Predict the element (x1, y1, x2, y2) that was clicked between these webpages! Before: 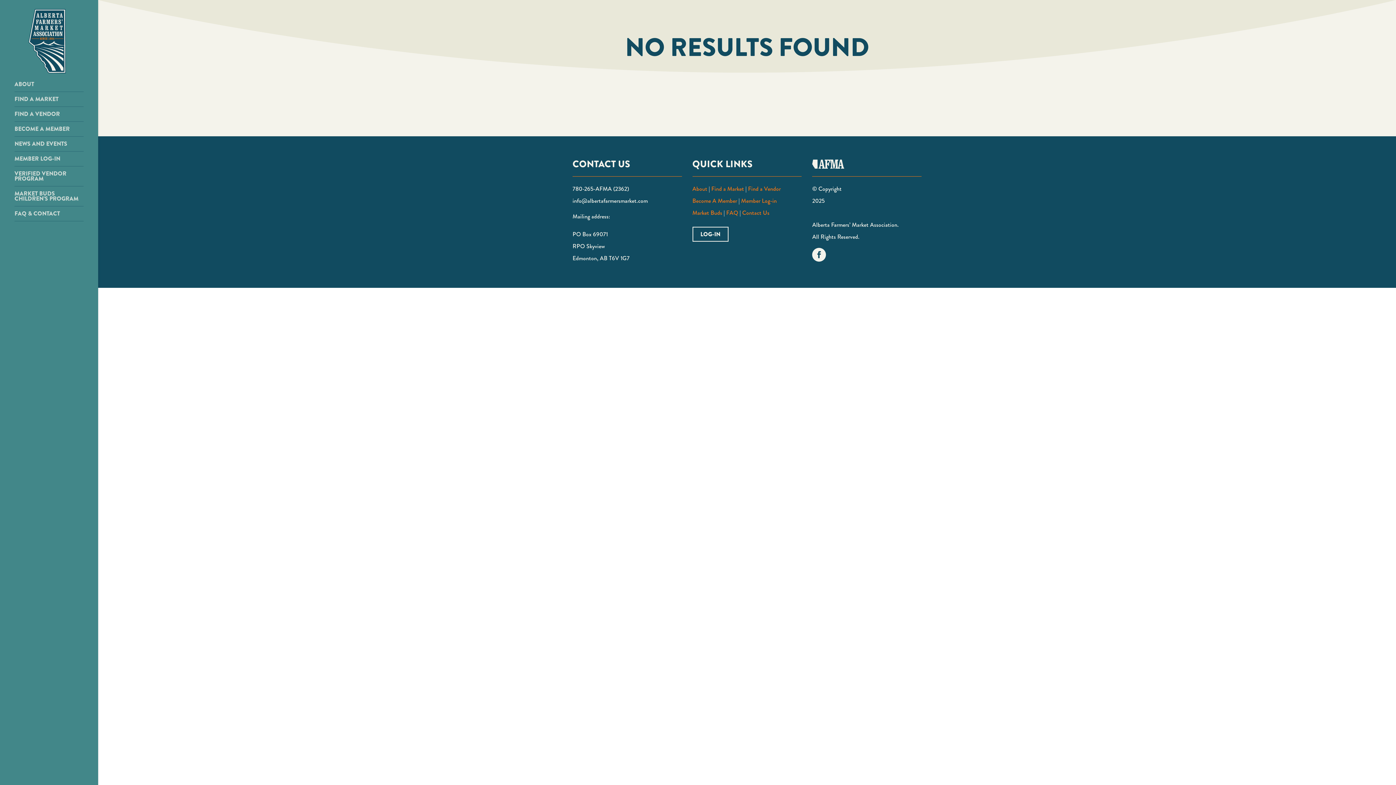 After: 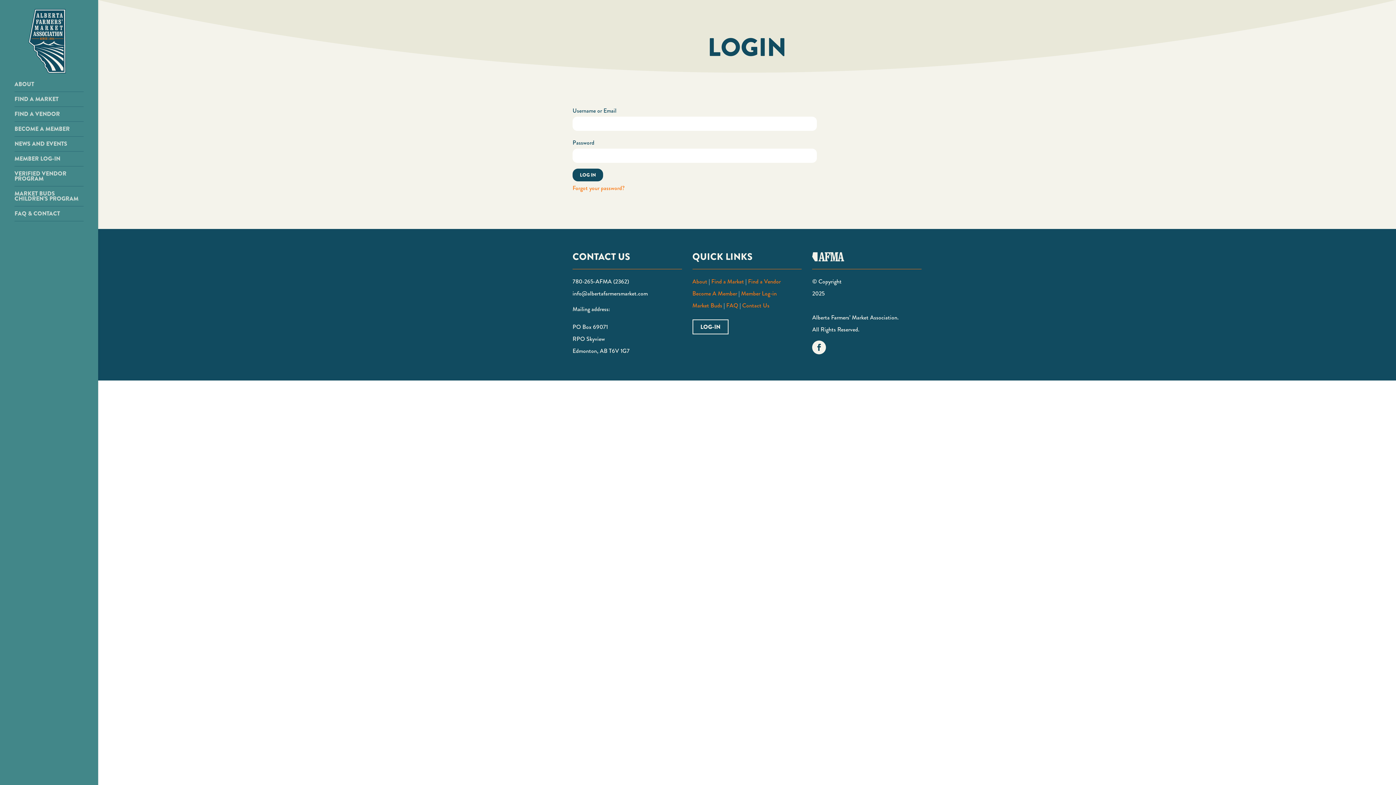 Action: label: LOG-IN bbox: (692, 226, 728, 241)